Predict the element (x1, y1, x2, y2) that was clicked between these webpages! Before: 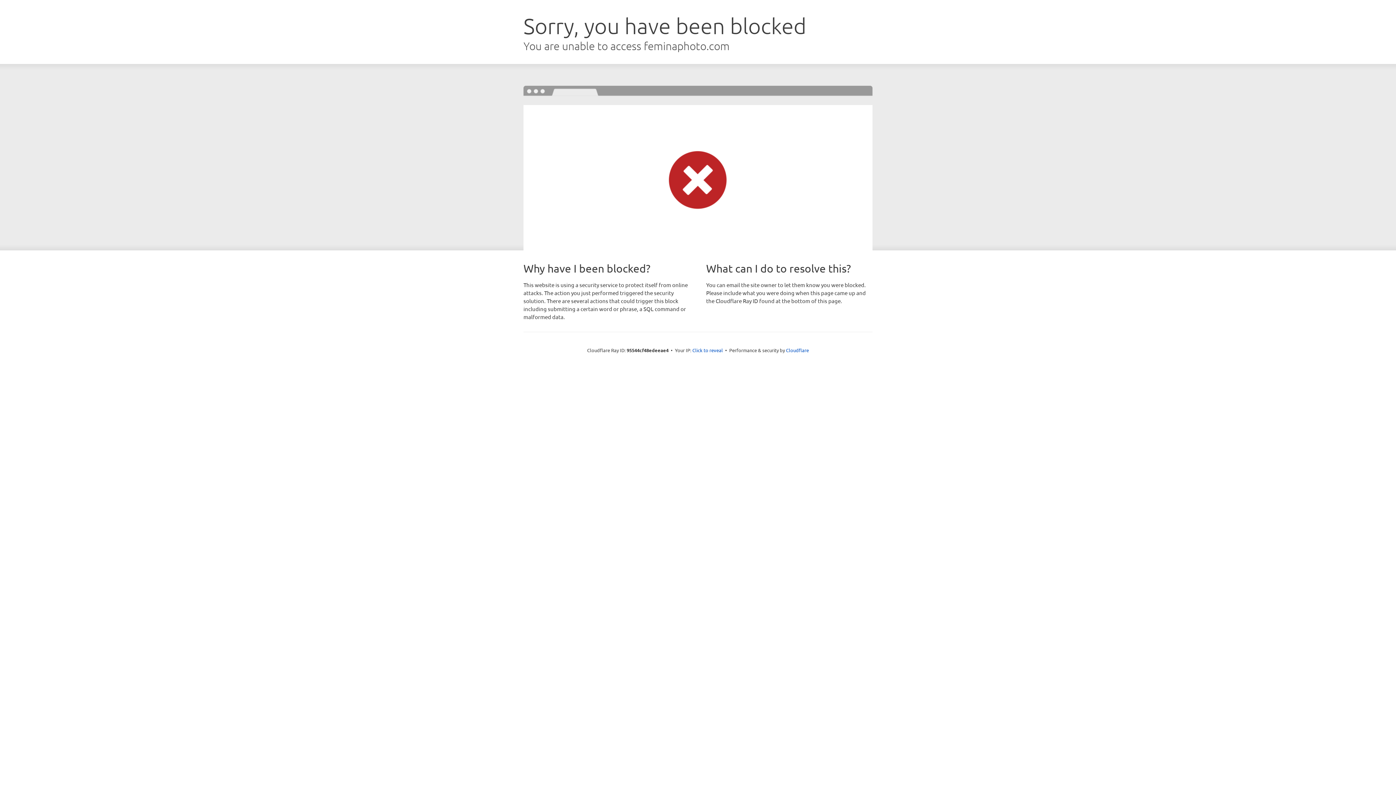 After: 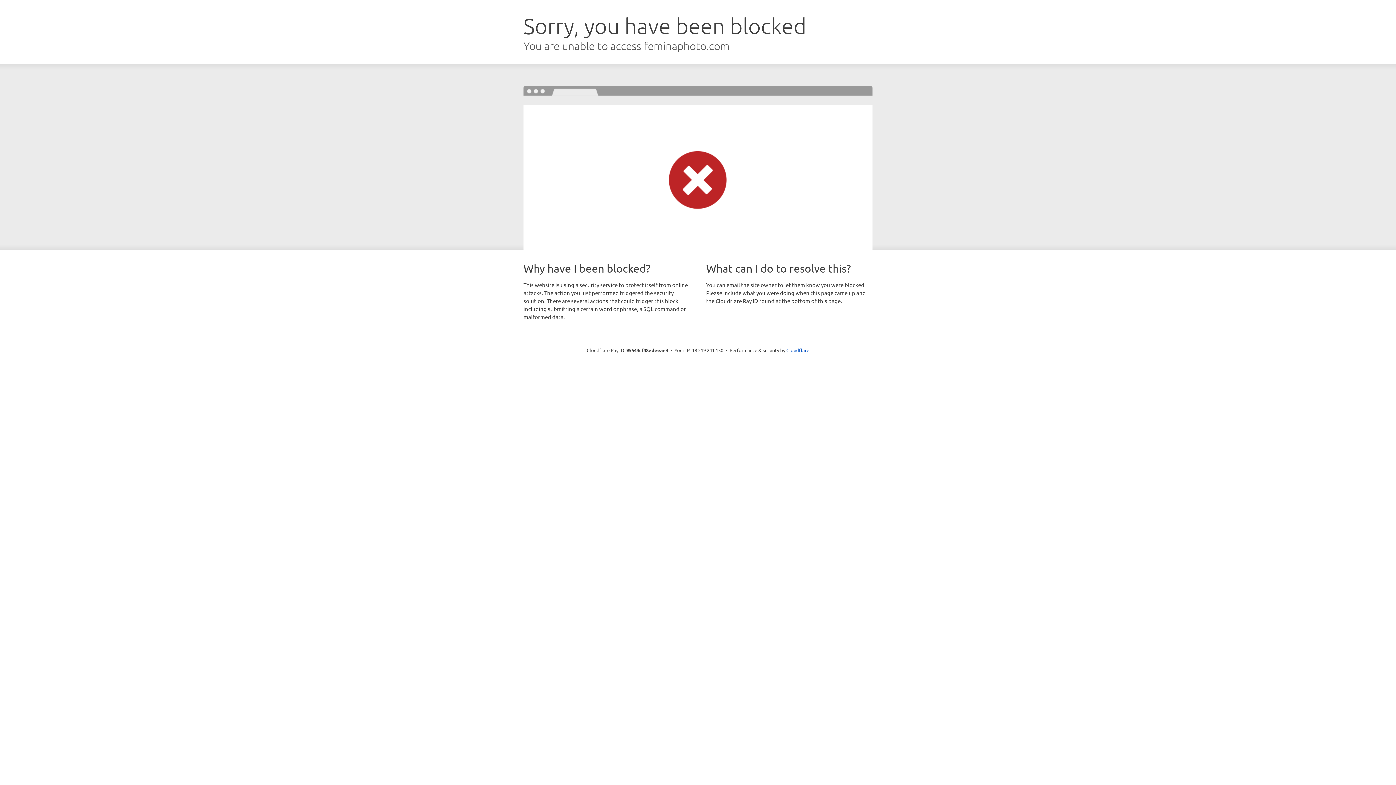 Action: label: Click to reveal bbox: (692, 346, 723, 353)